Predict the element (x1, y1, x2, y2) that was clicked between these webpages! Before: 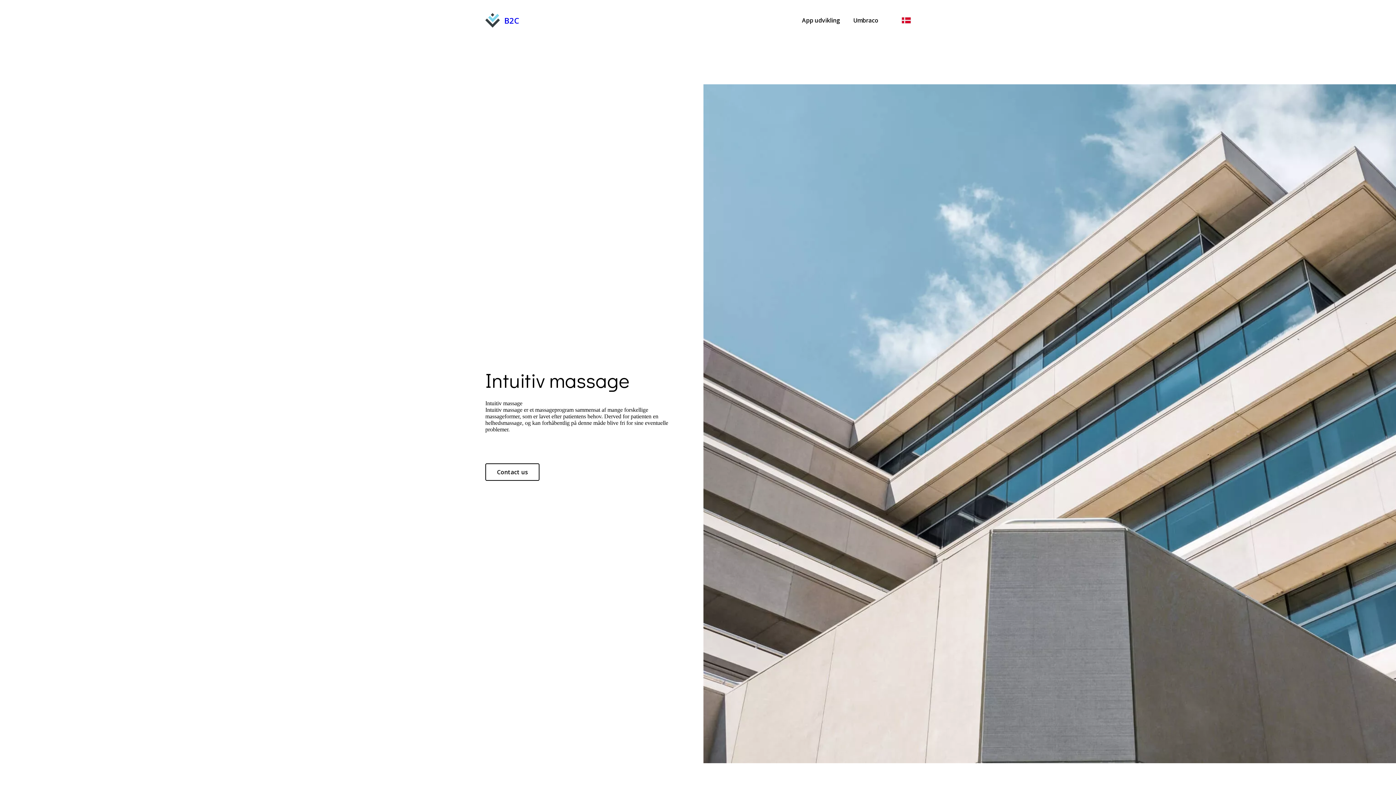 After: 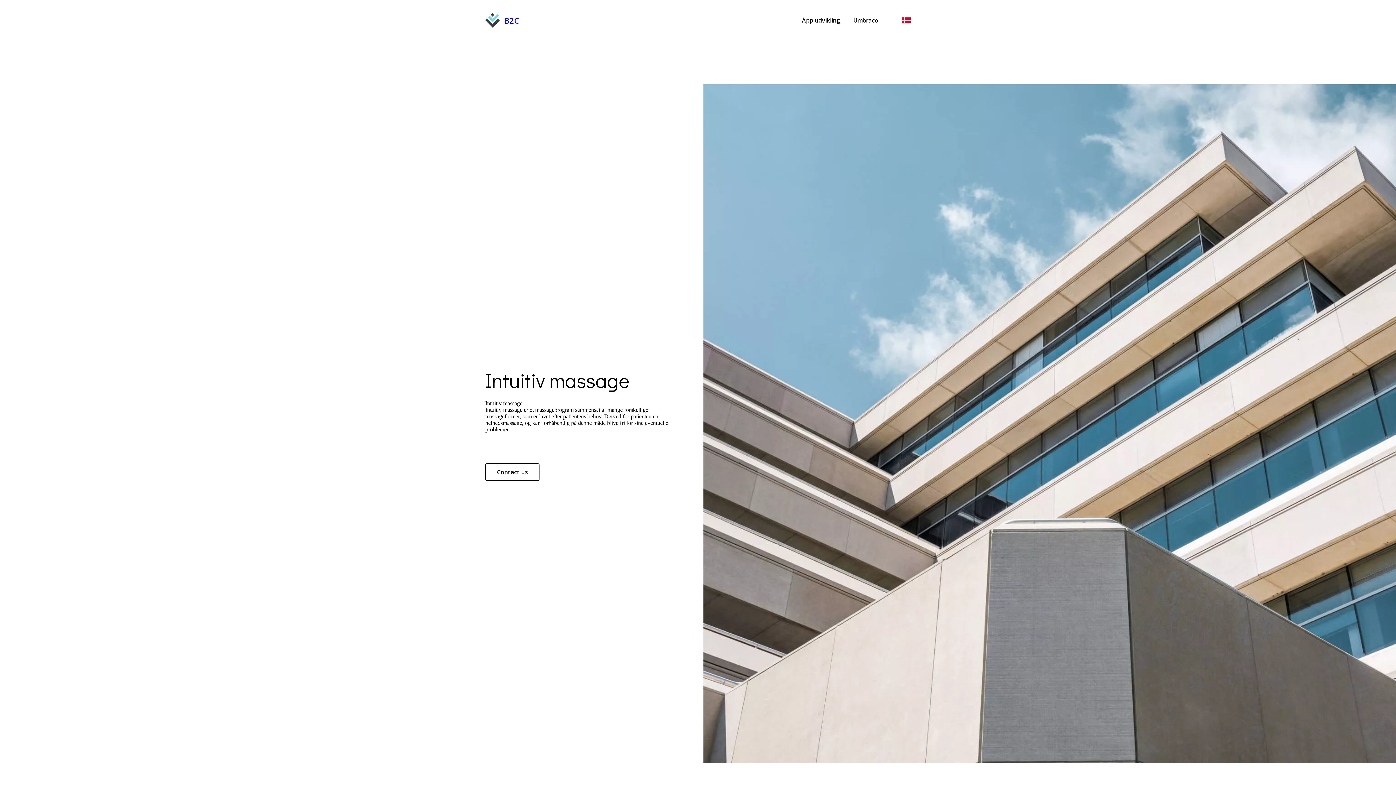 Action: bbox: (485, 463, 539, 481) label: Contact us